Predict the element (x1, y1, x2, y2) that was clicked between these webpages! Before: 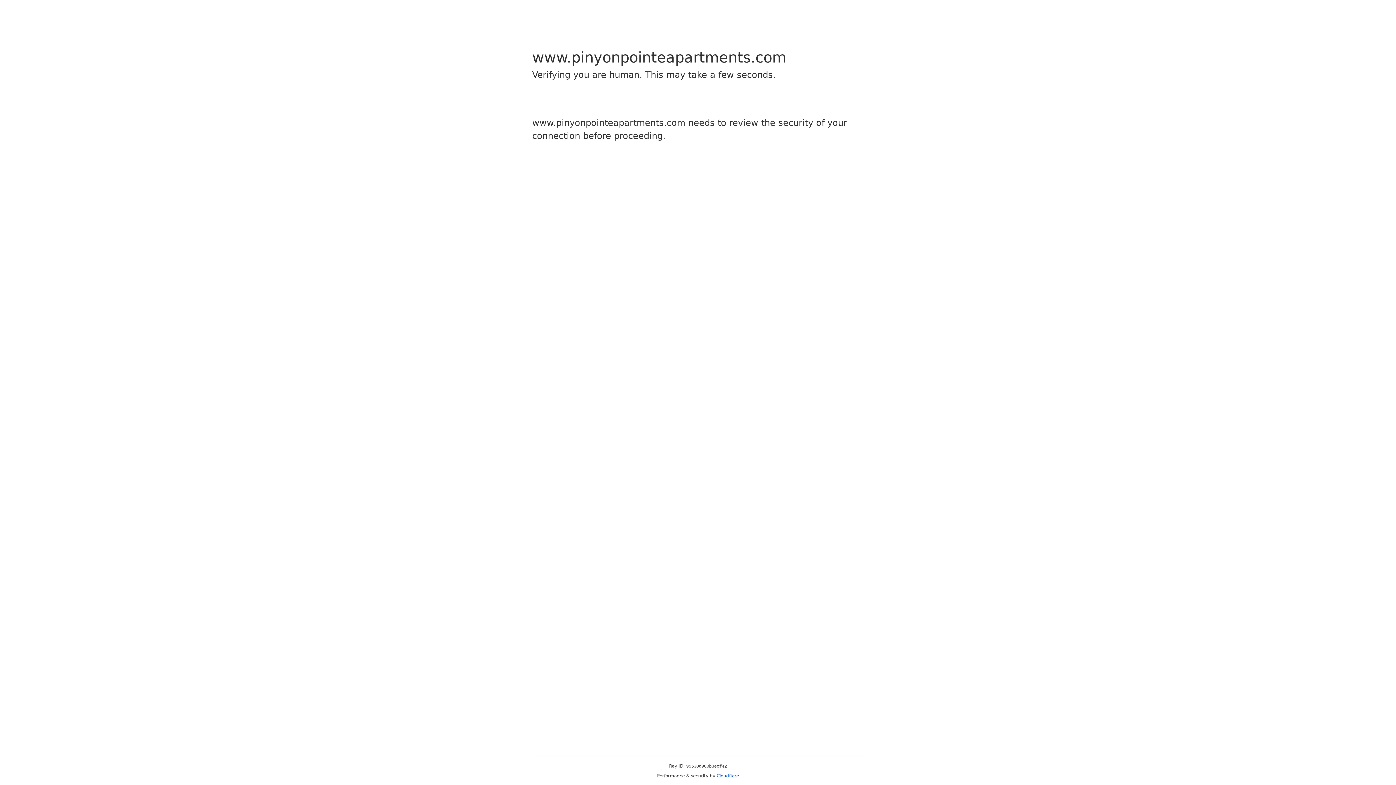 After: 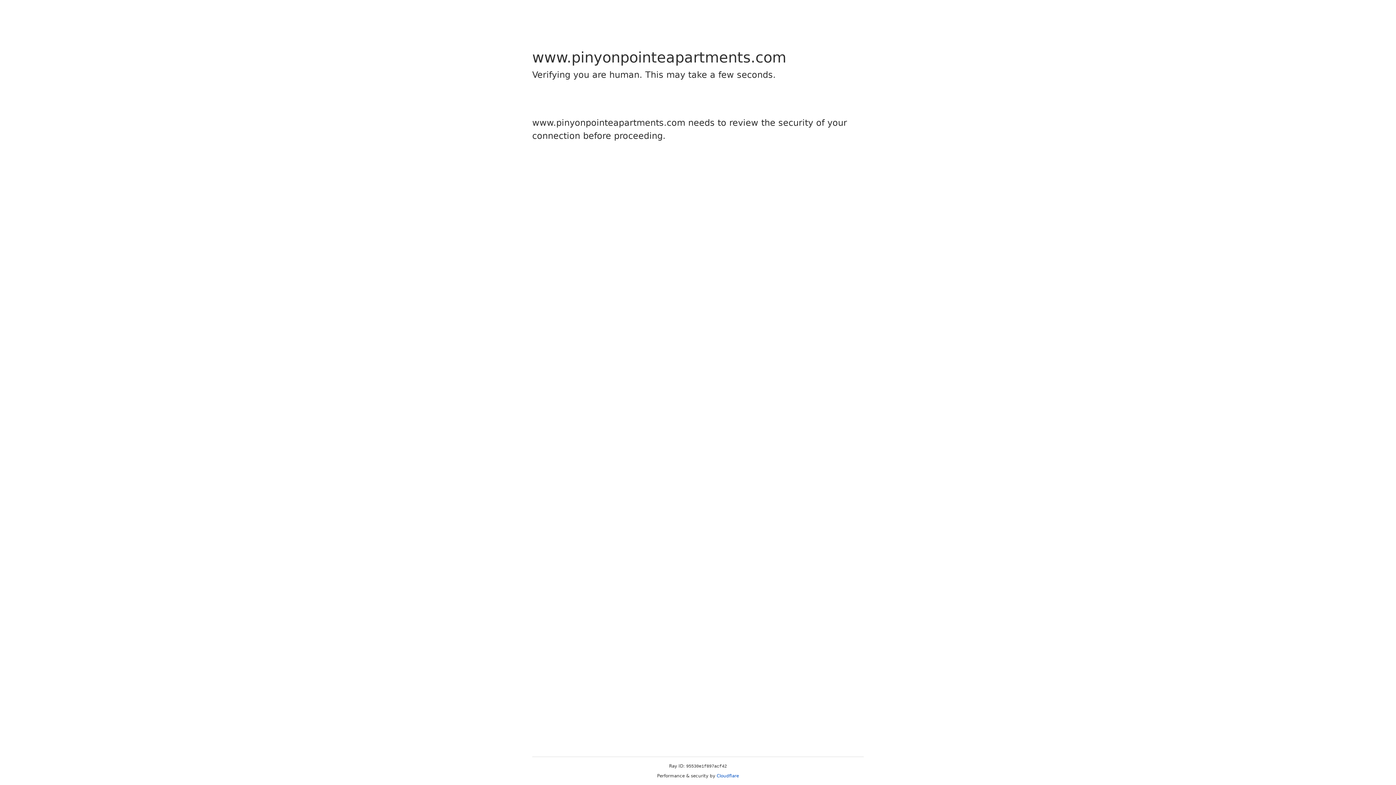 Action: bbox: (716, 773, 739, 778) label: Cloudflare